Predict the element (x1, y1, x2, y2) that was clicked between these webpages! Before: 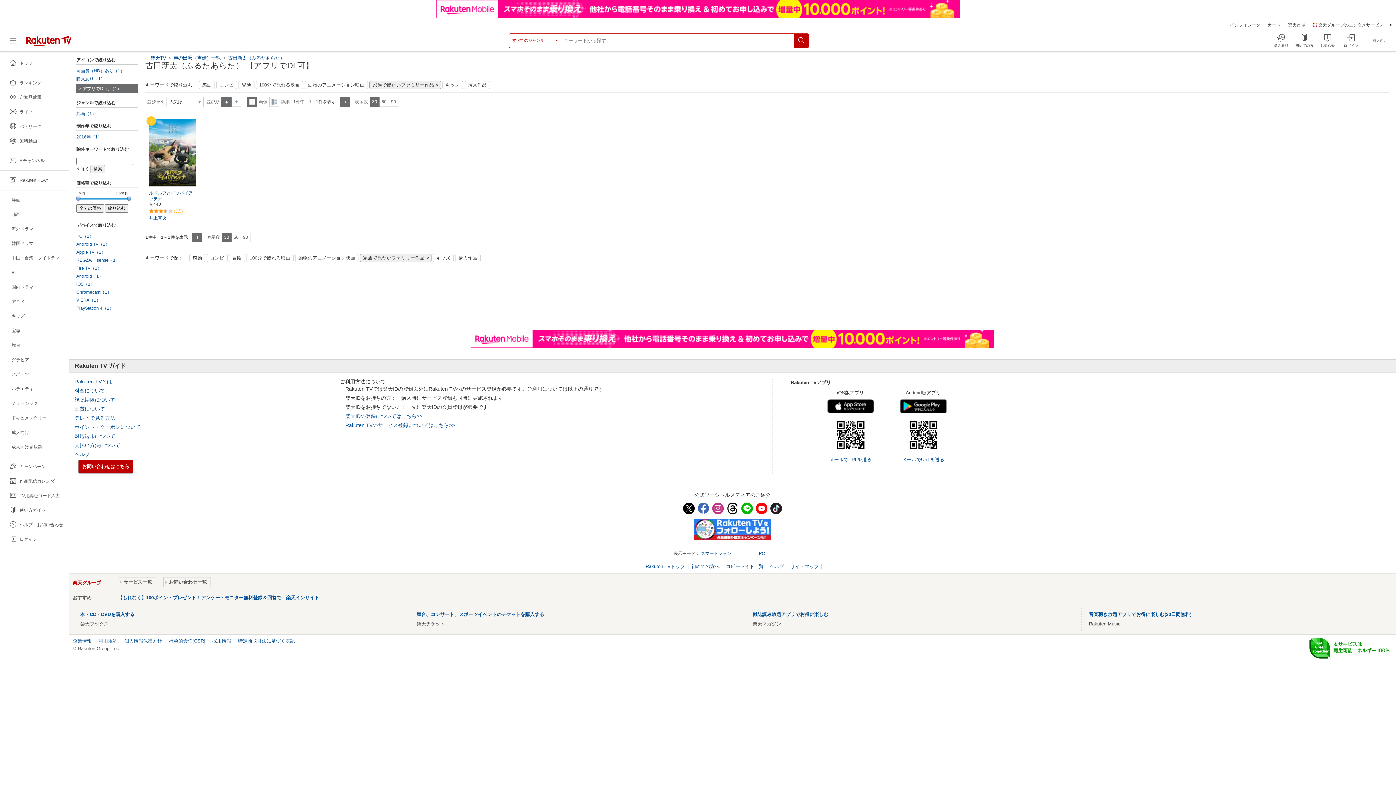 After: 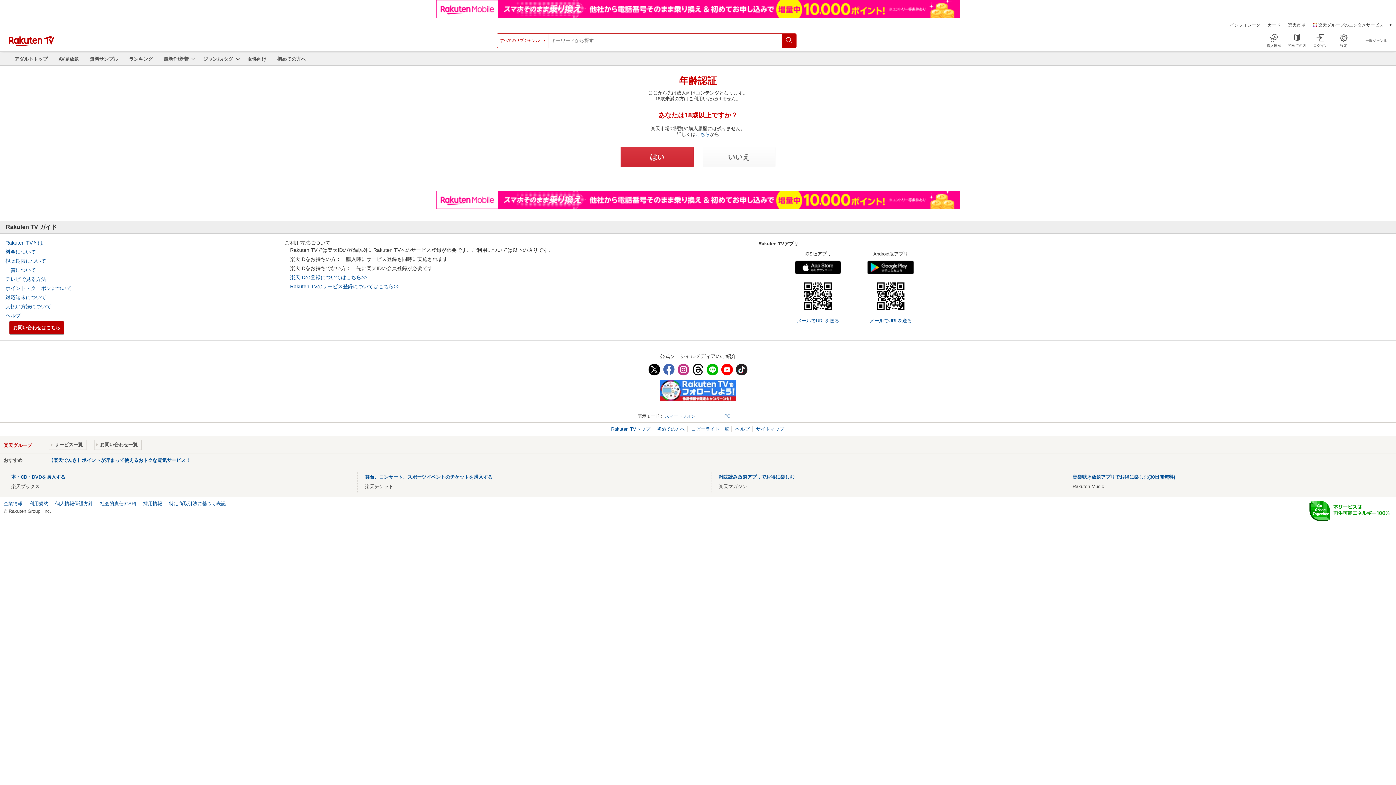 Action: bbox: (1364, 29, 1387, 51)